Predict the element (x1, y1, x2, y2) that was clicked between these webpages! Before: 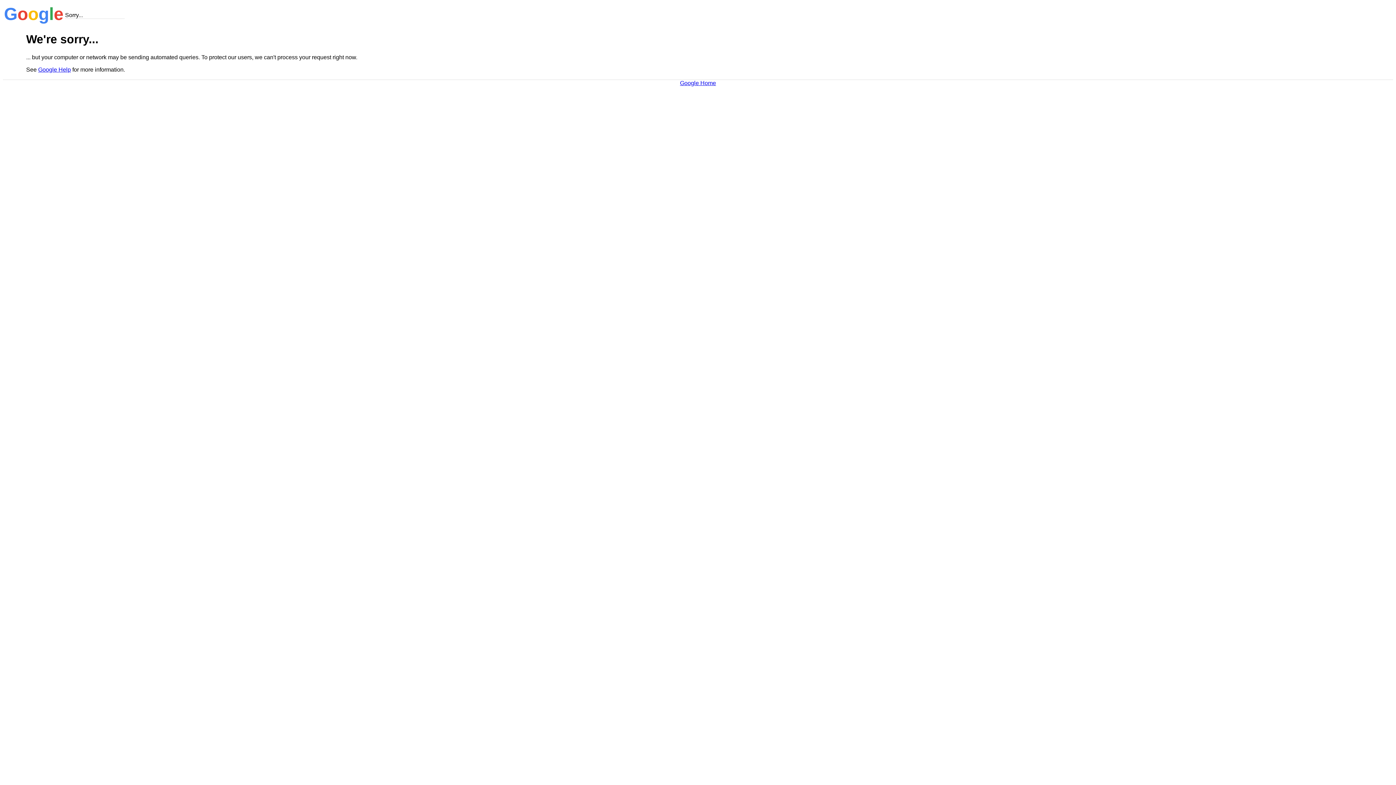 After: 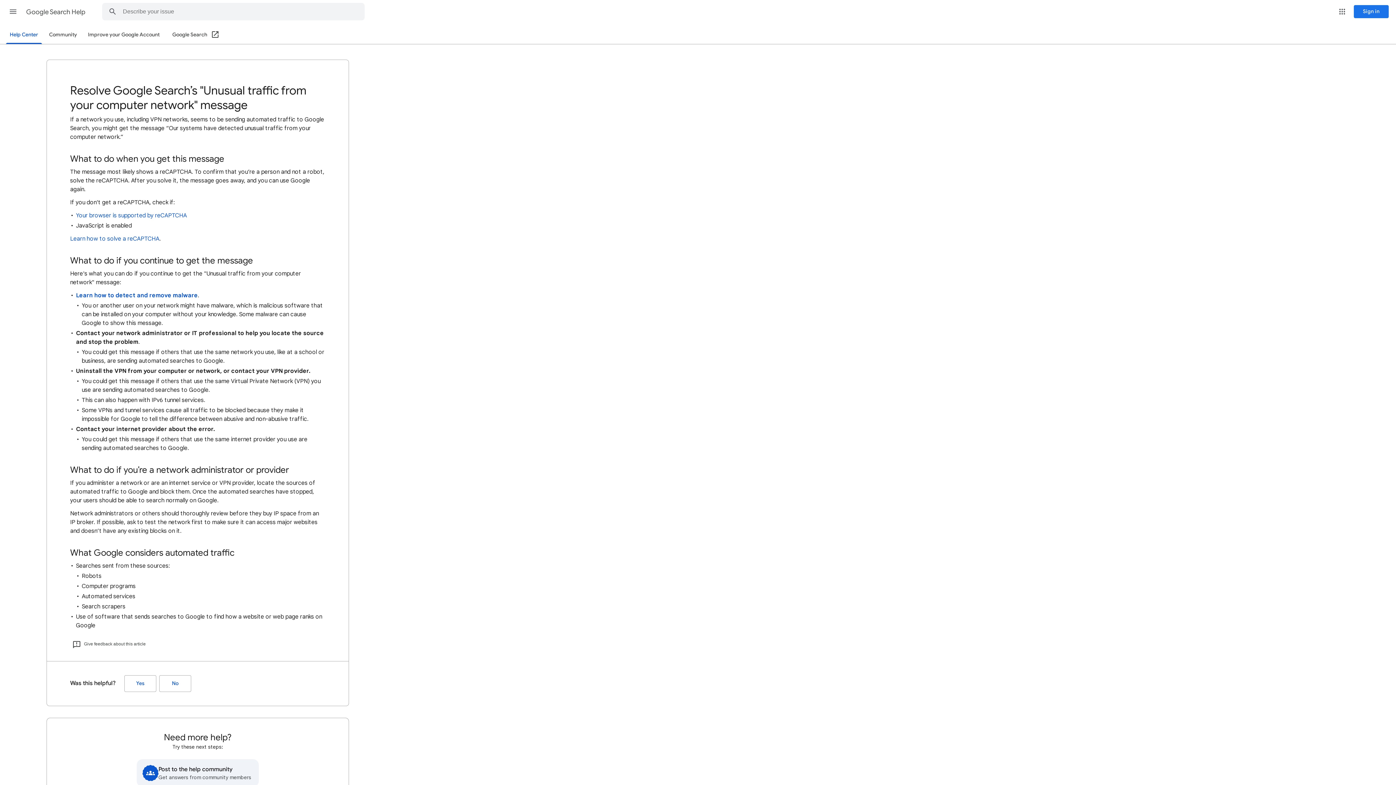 Action: bbox: (38, 66, 70, 72) label: Google Help